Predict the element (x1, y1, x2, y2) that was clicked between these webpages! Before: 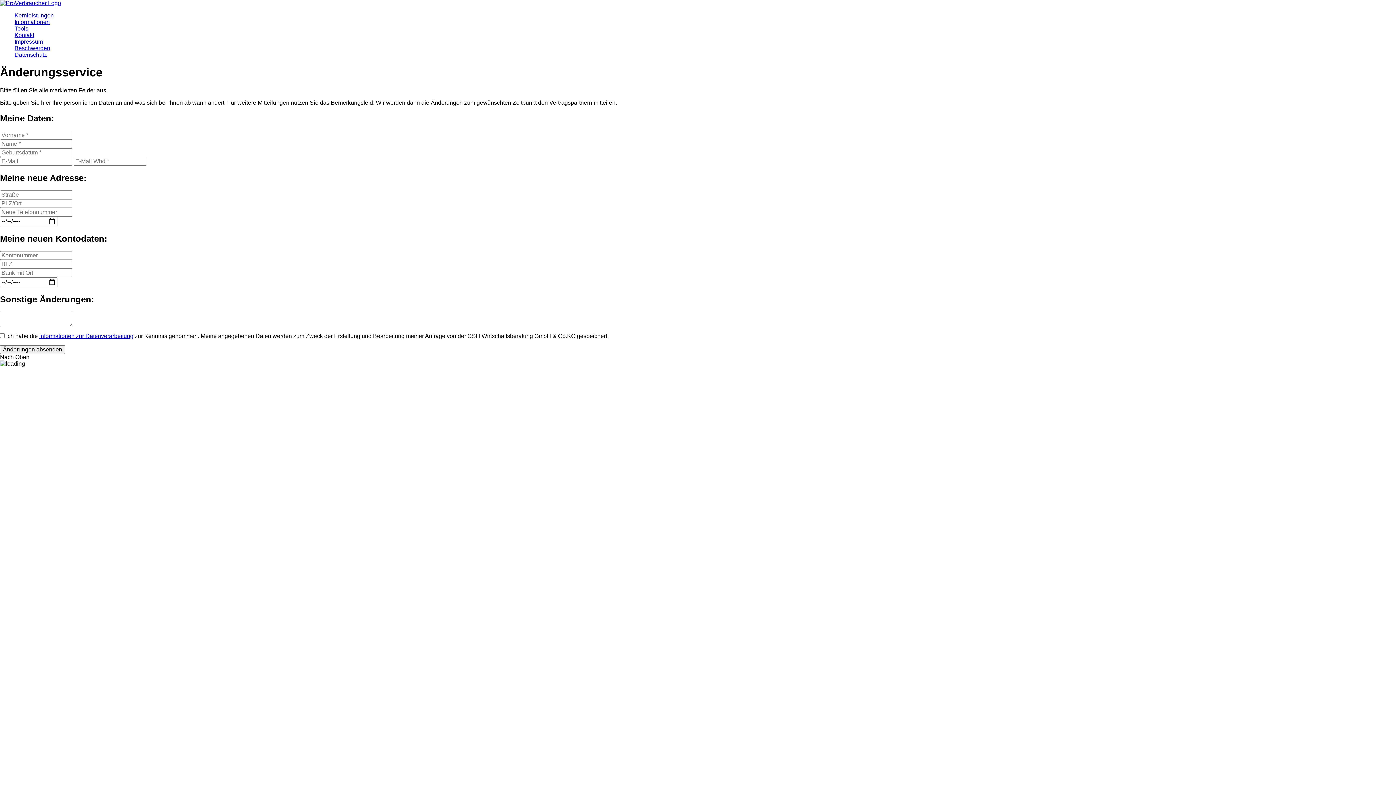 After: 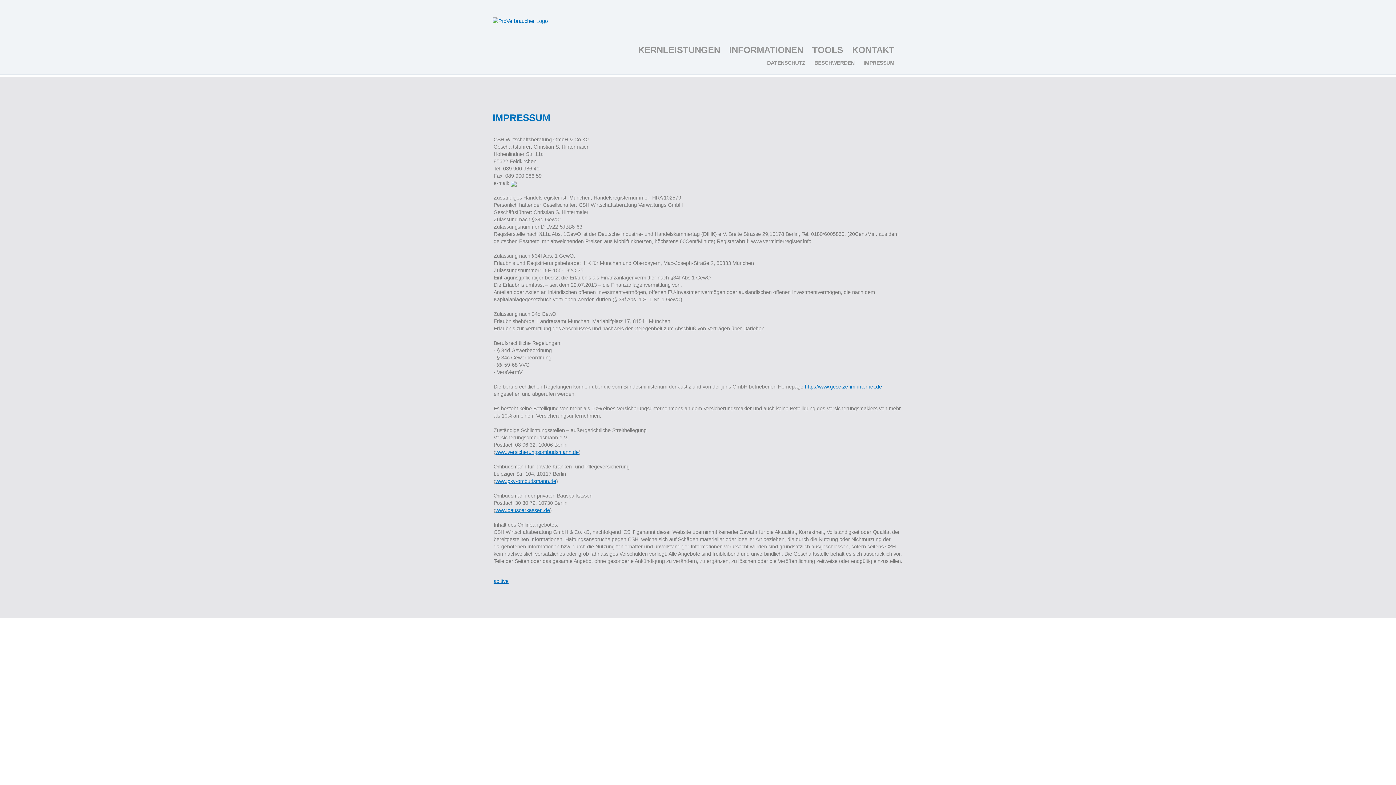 Action: label: Impressum bbox: (14, 38, 42, 44)